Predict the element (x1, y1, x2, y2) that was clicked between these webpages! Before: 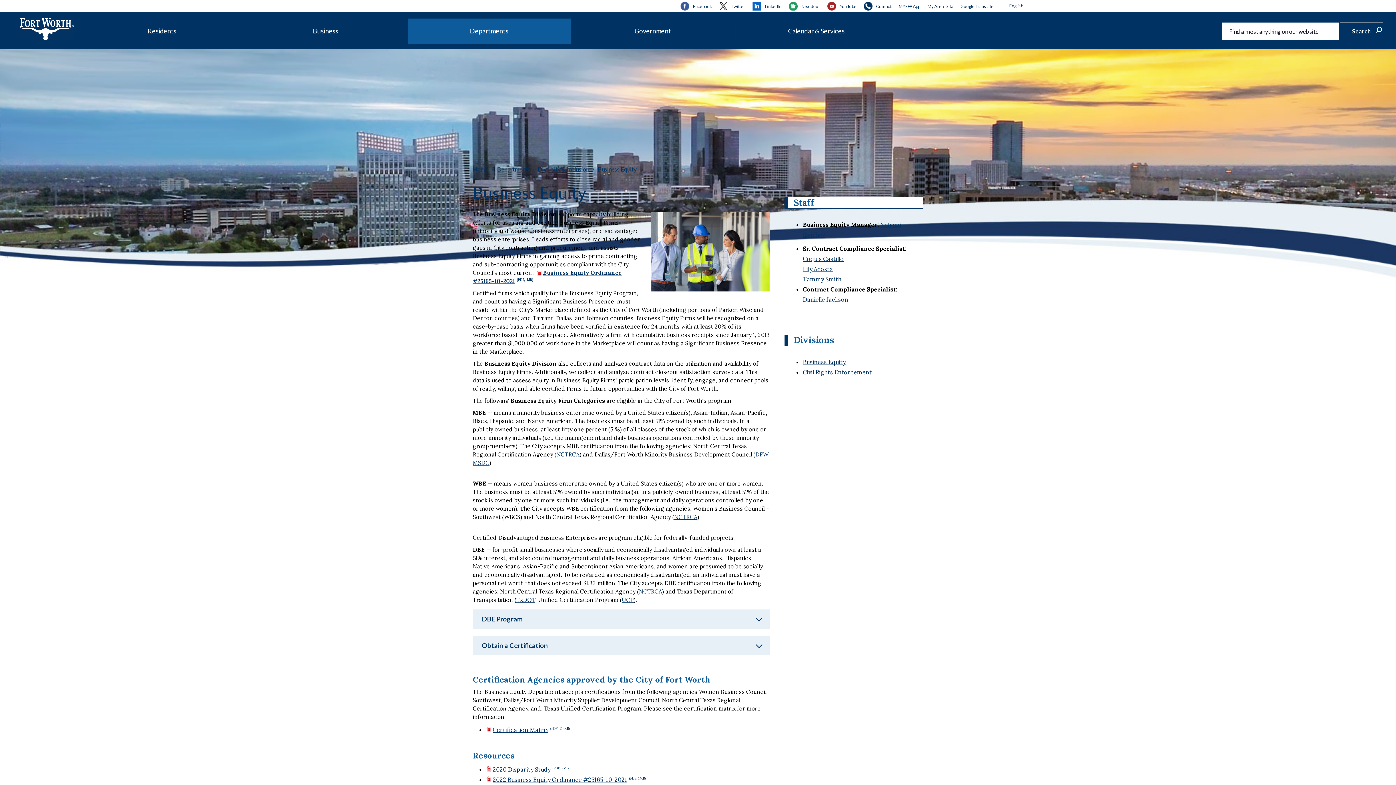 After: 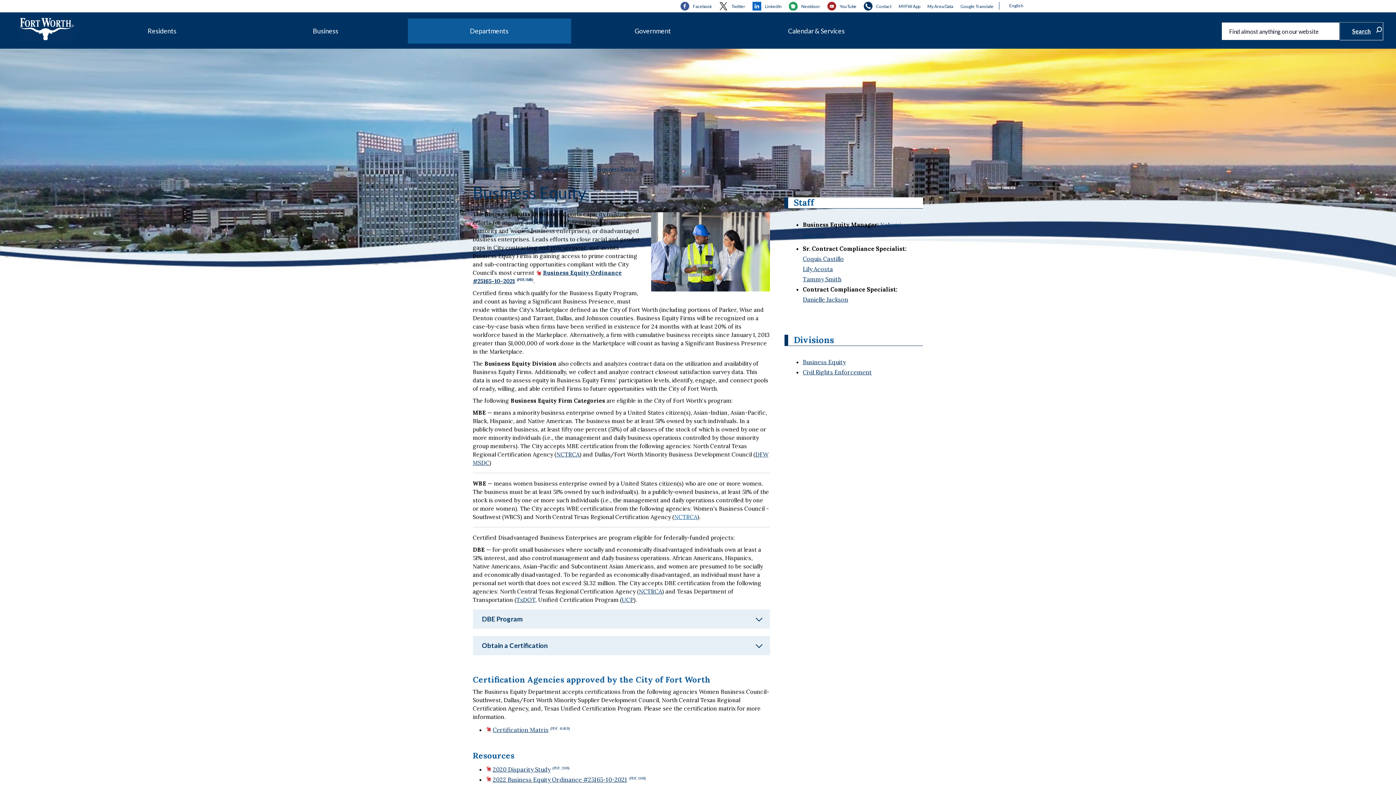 Action: bbox: (674, 513, 697, 520) label: NCTRCA